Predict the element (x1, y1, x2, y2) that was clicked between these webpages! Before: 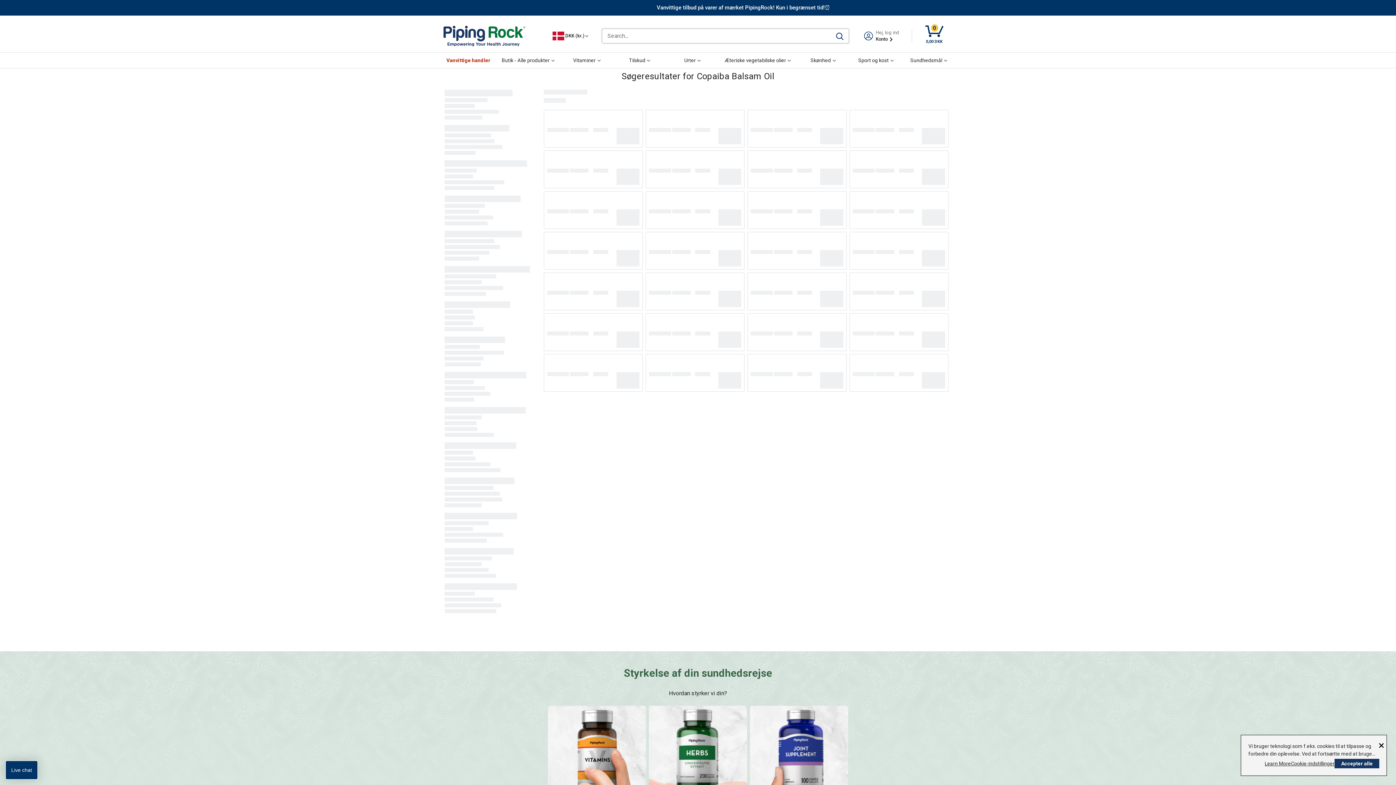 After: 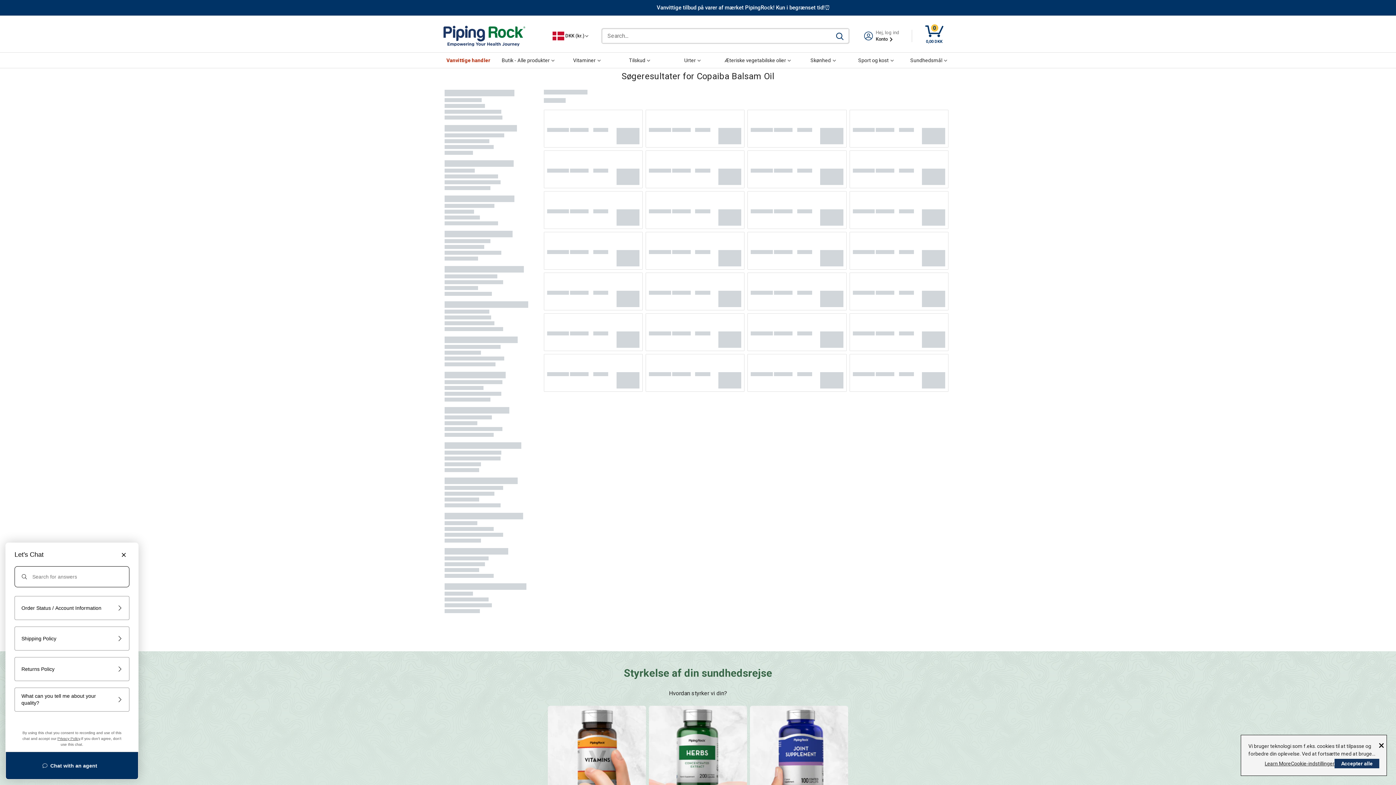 Action: bbox: (5, 761, 37, 780) label: Live chat